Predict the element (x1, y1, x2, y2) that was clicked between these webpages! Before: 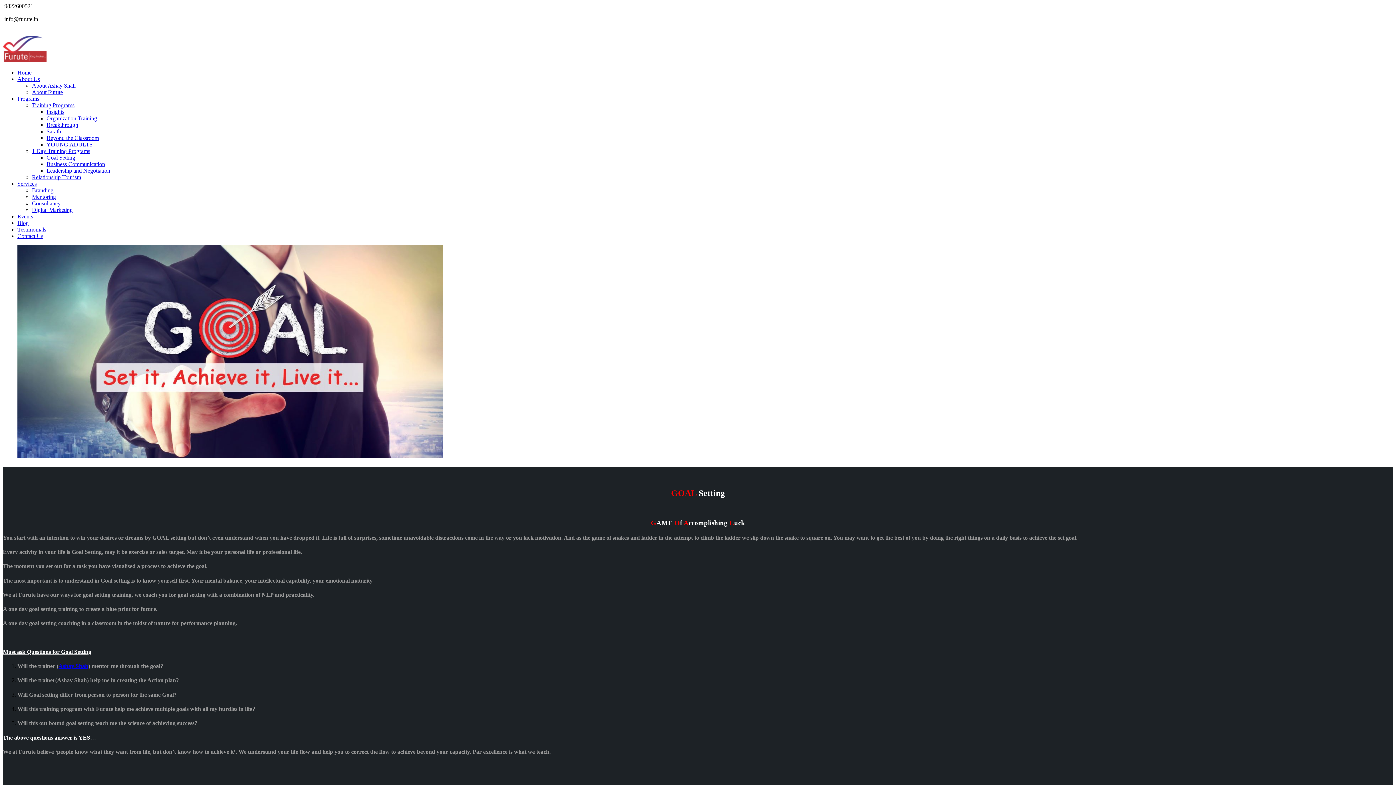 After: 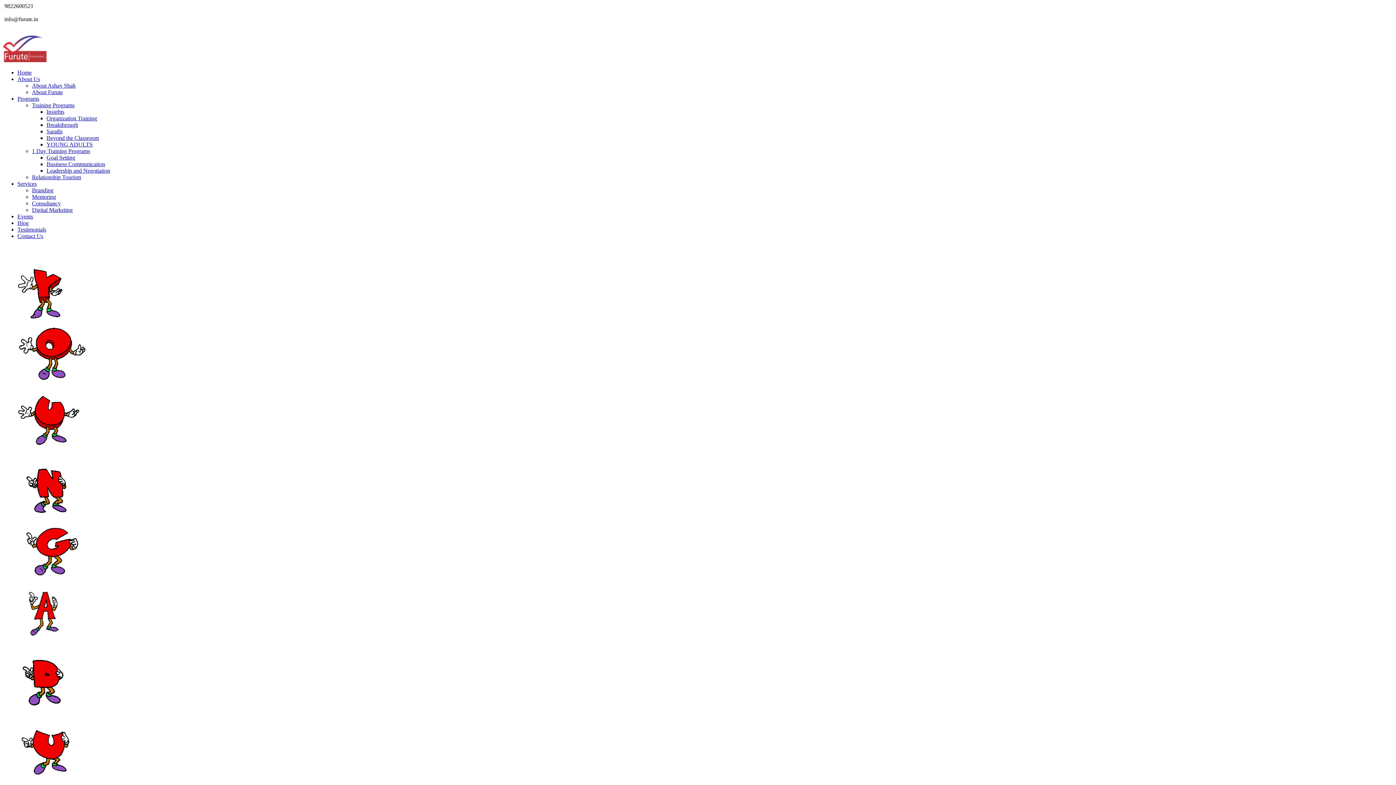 Action: bbox: (46, 141, 92, 147) label: YOUNG ADULTS